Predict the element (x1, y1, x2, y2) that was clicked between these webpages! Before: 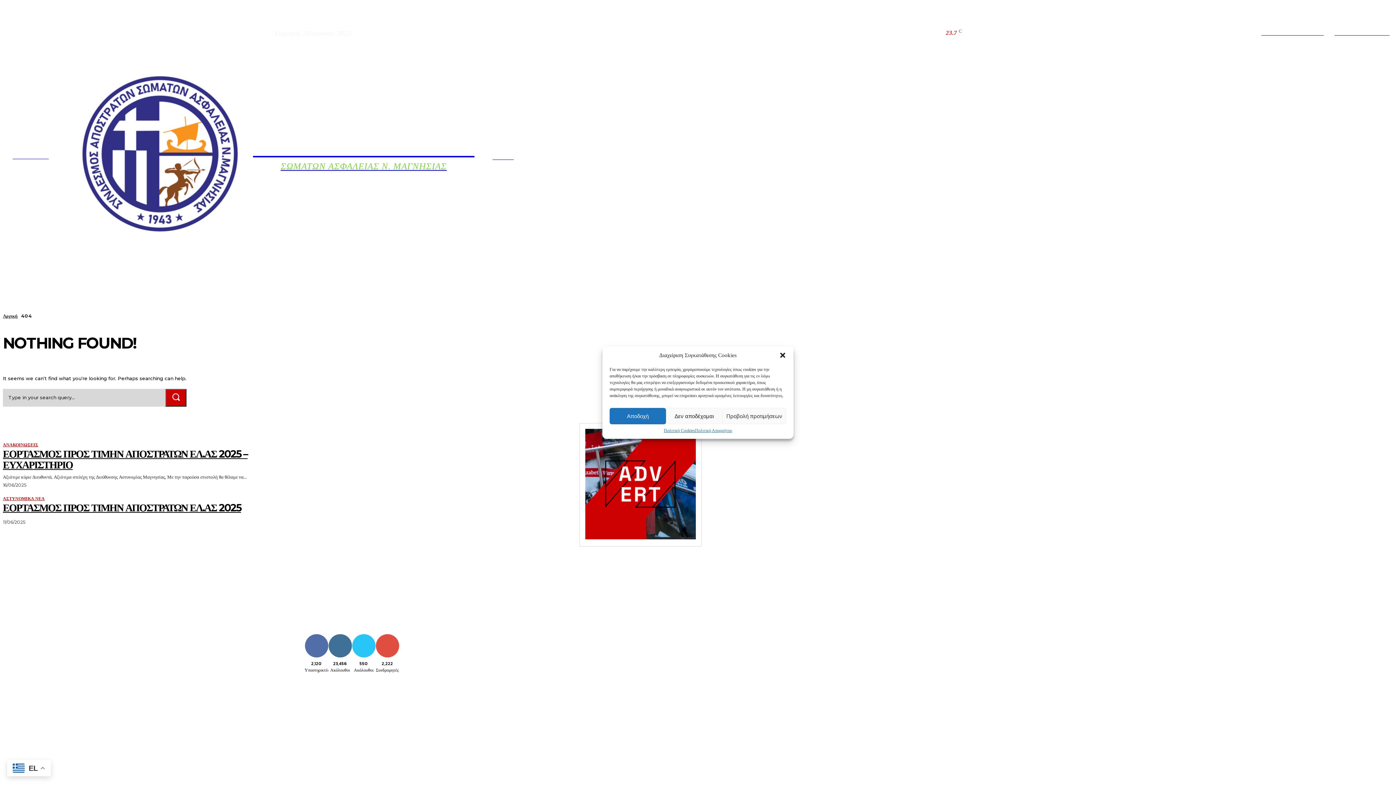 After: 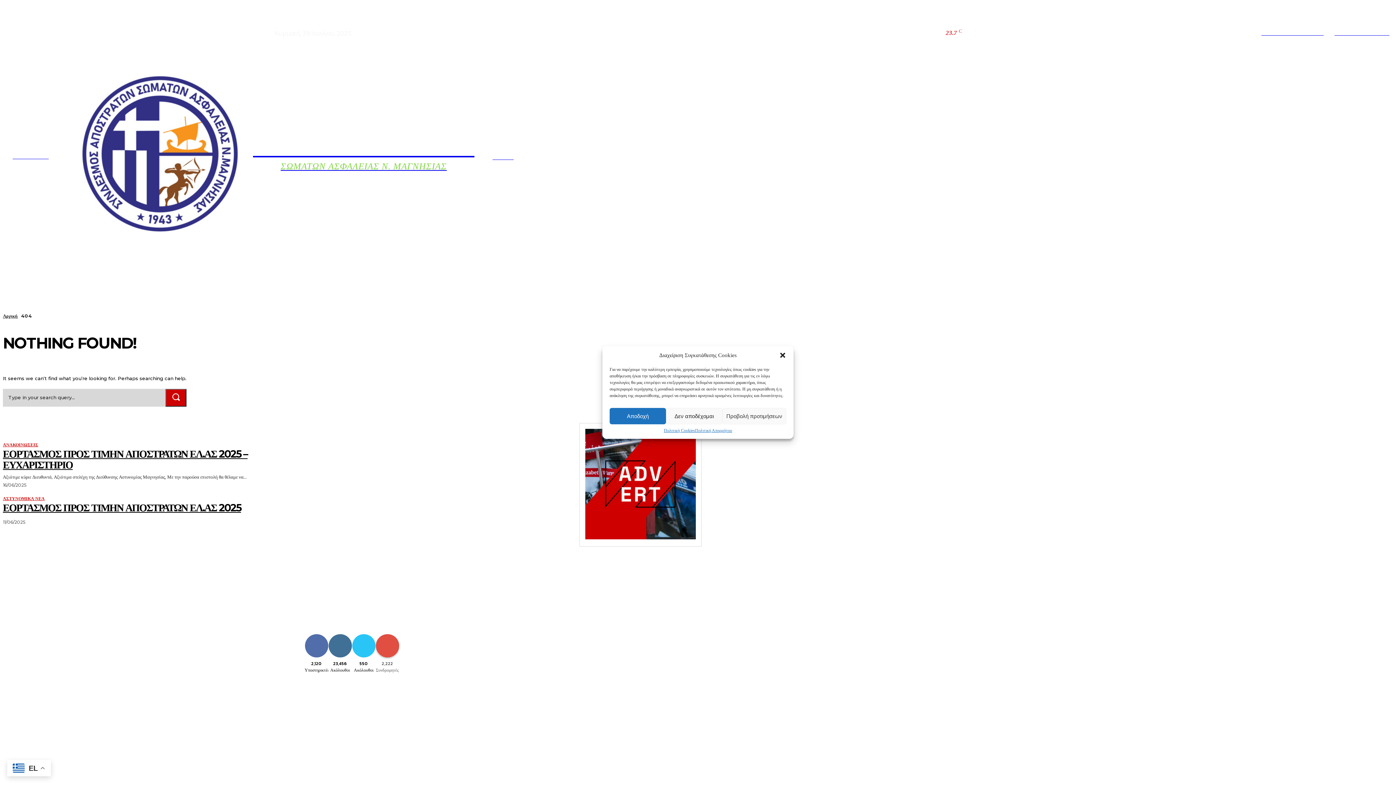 Action: bbox: (375, 634, 407, 645) label: ΓΙΝΕΤΕ ΣΥΝΔΡΟΜΗΤΗΣ